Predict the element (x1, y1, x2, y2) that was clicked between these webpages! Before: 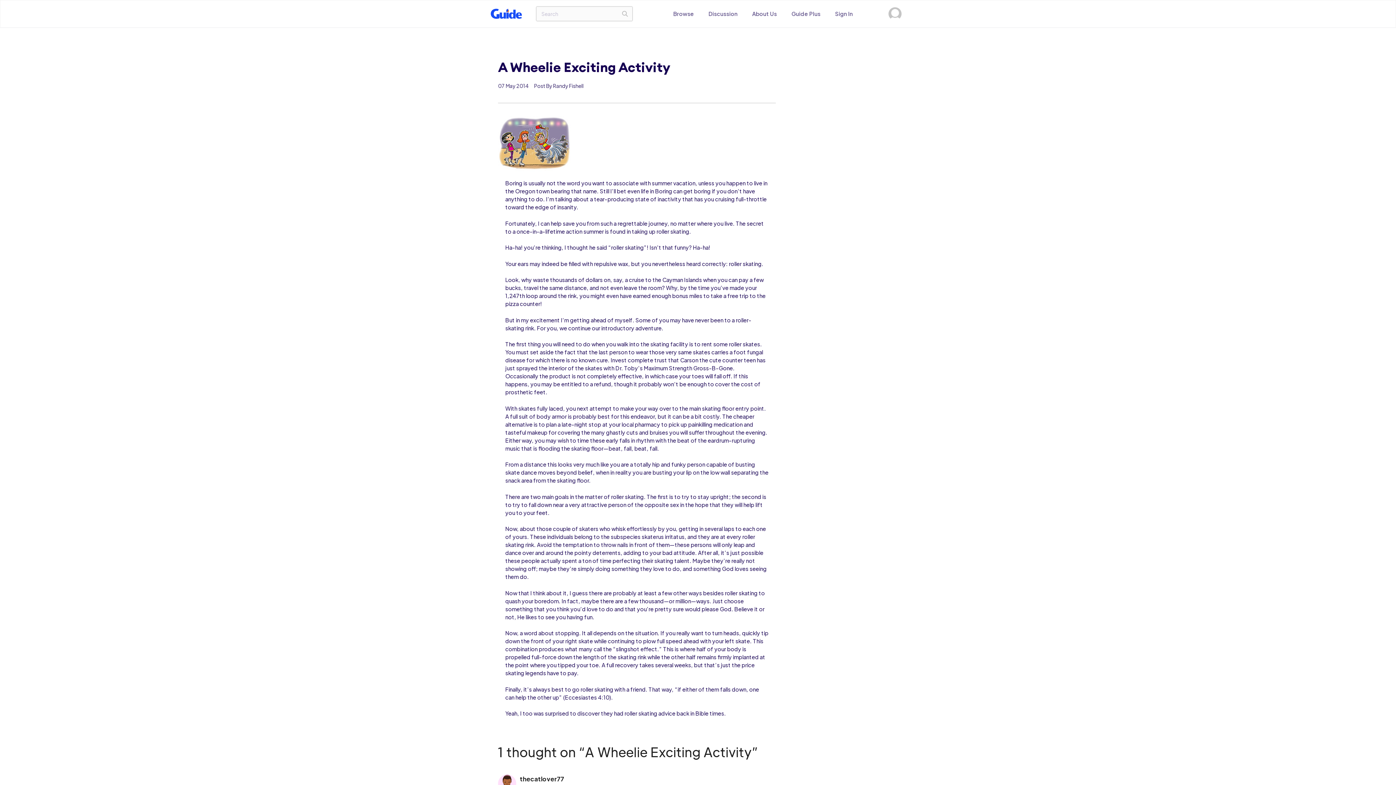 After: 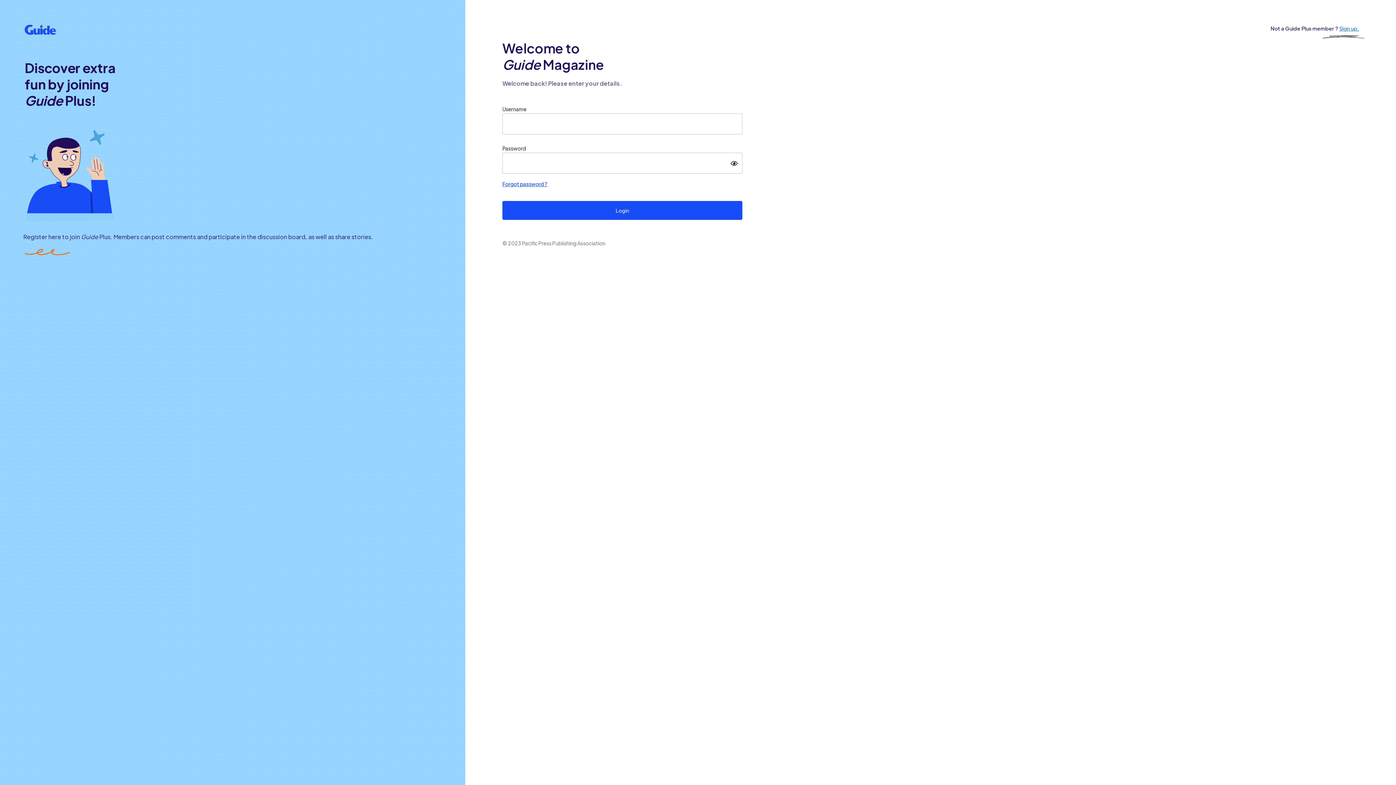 Action: bbox: (888, 8, 901, 16)